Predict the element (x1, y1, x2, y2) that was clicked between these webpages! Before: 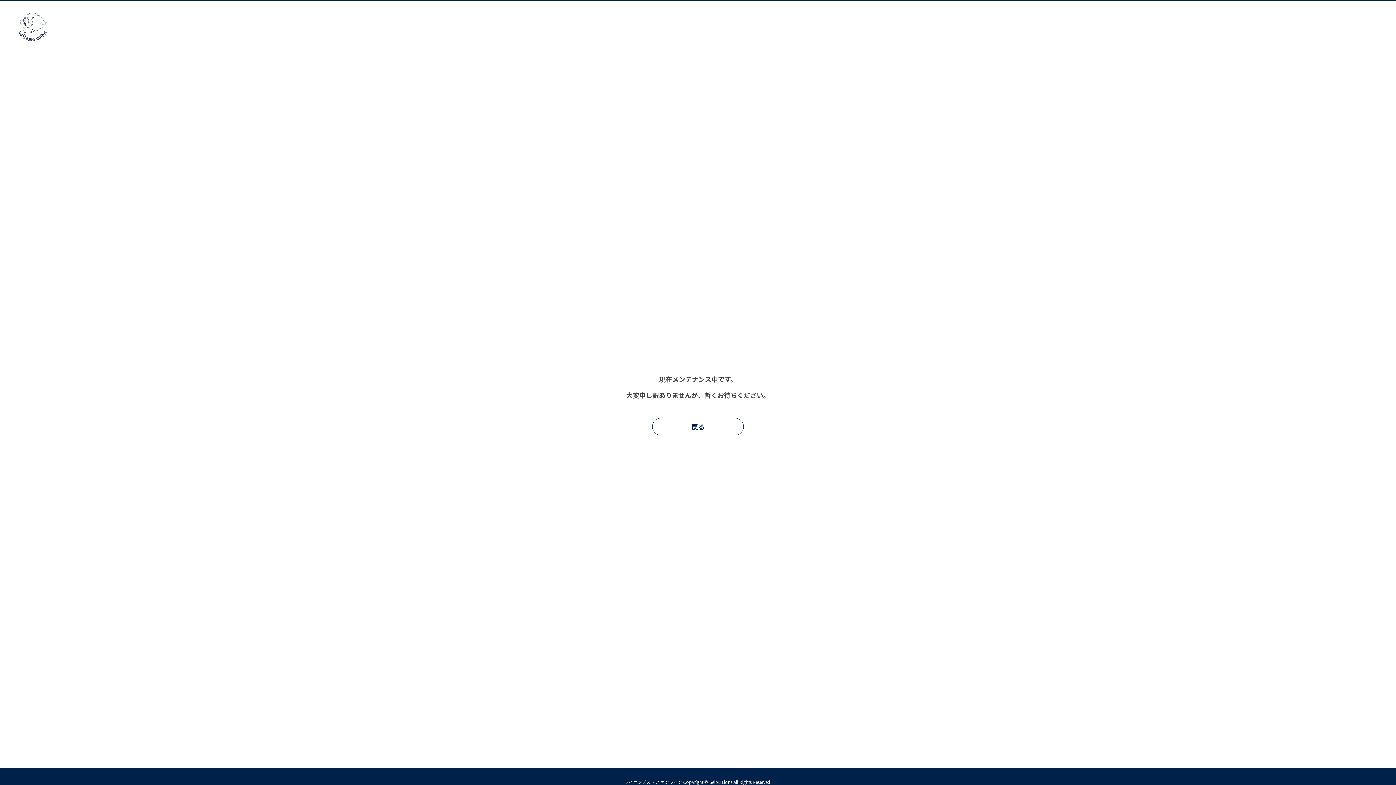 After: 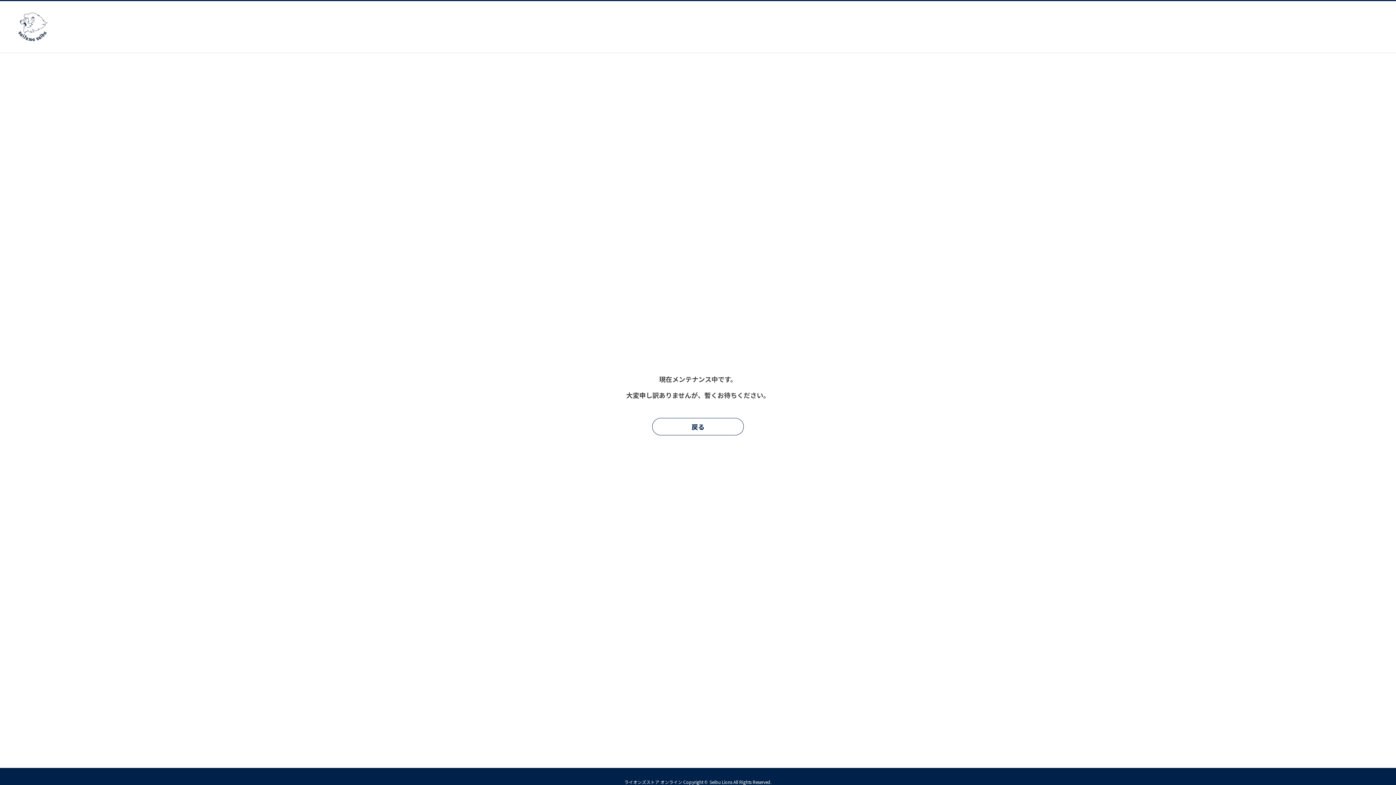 Action: bbox: (18, 34, 48, 43)